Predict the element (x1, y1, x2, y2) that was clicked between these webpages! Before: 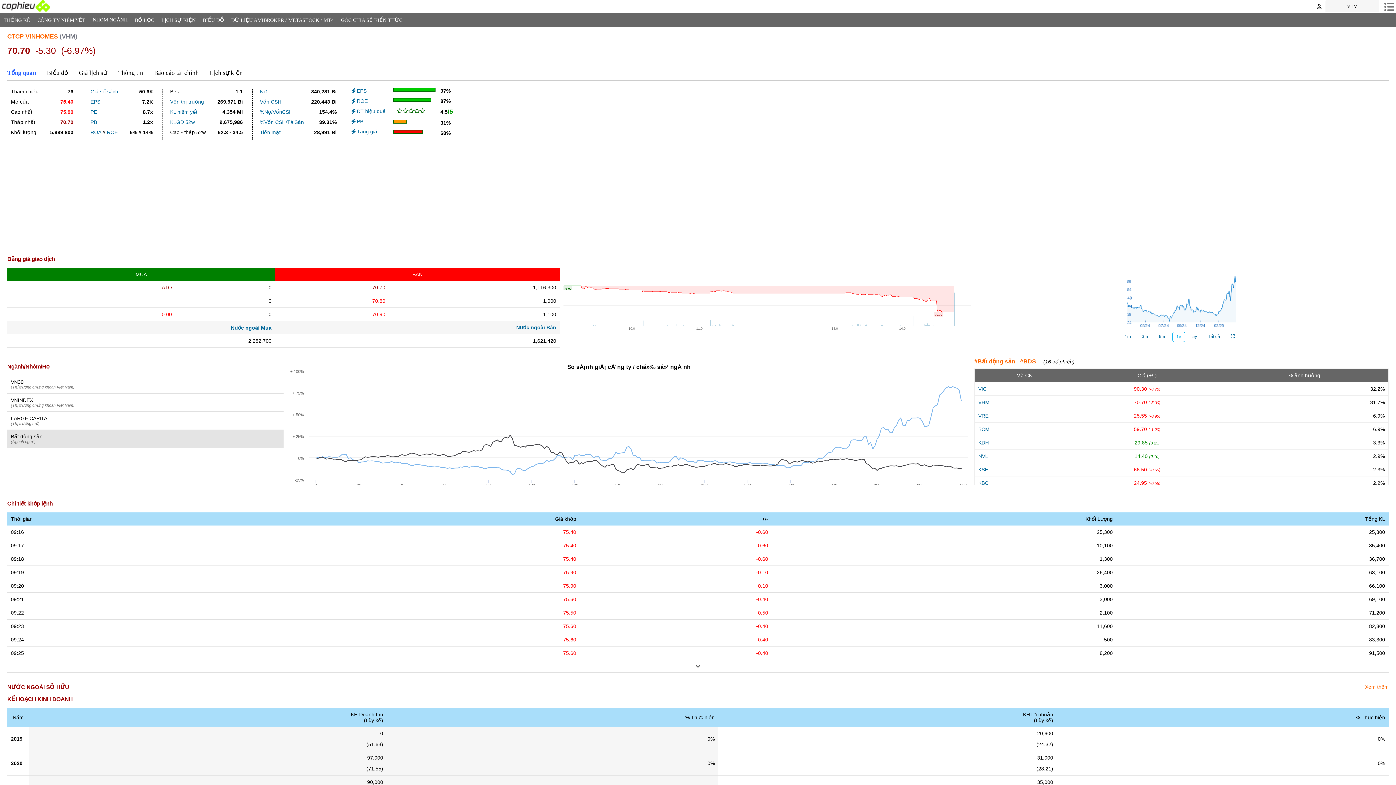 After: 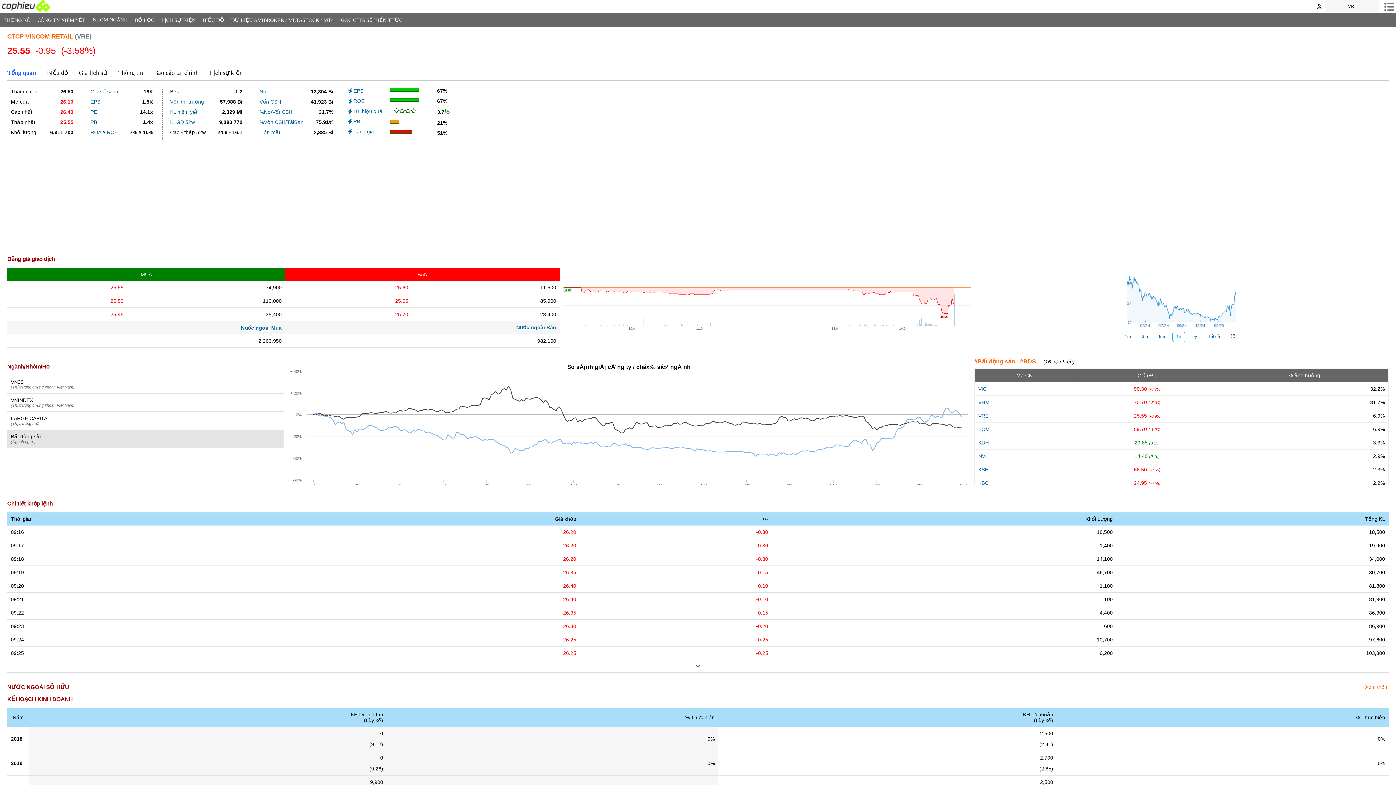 Action: label: VRE bbox: (978, 413, 988, 419)